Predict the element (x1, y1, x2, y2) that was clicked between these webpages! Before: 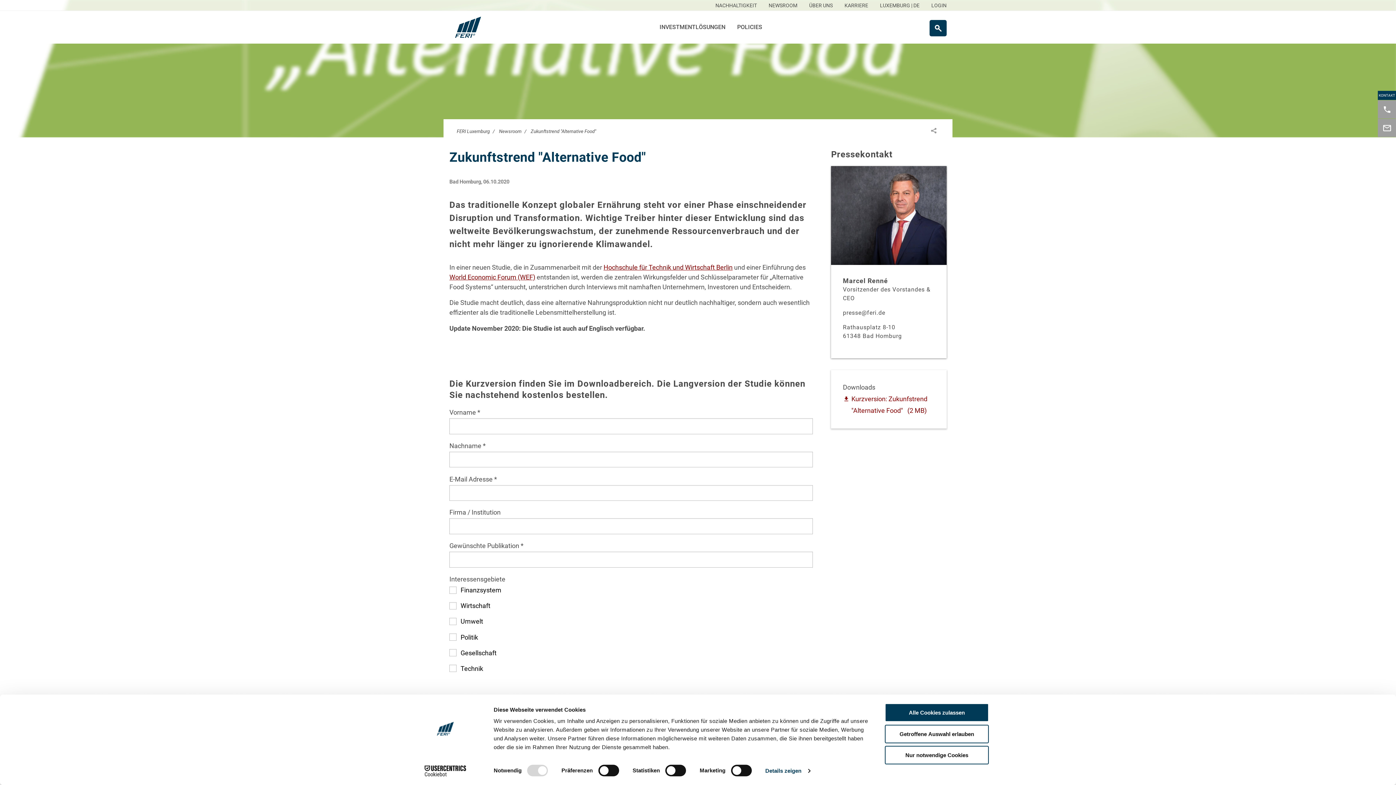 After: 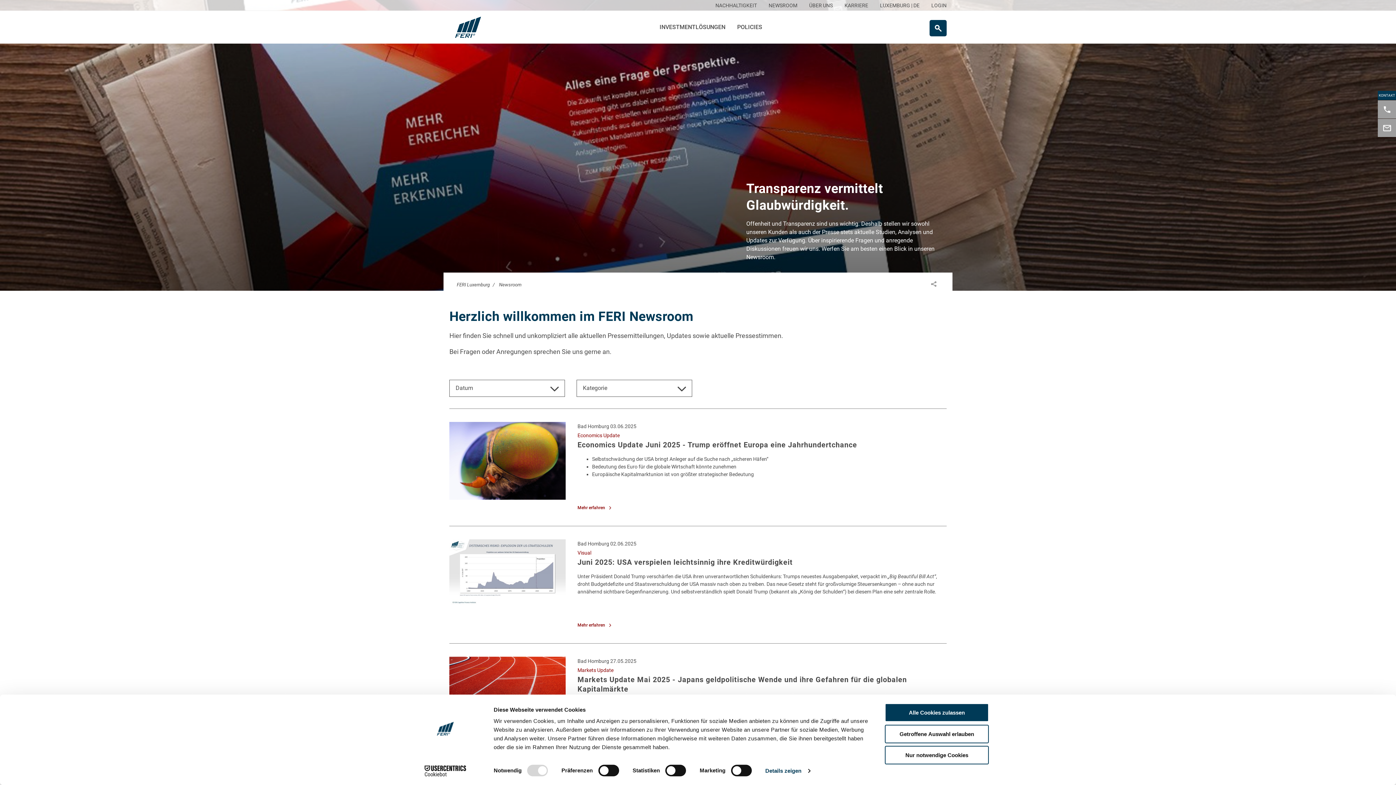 Action: bbox: (768, 0, 797, 10) label: NEWSROOM